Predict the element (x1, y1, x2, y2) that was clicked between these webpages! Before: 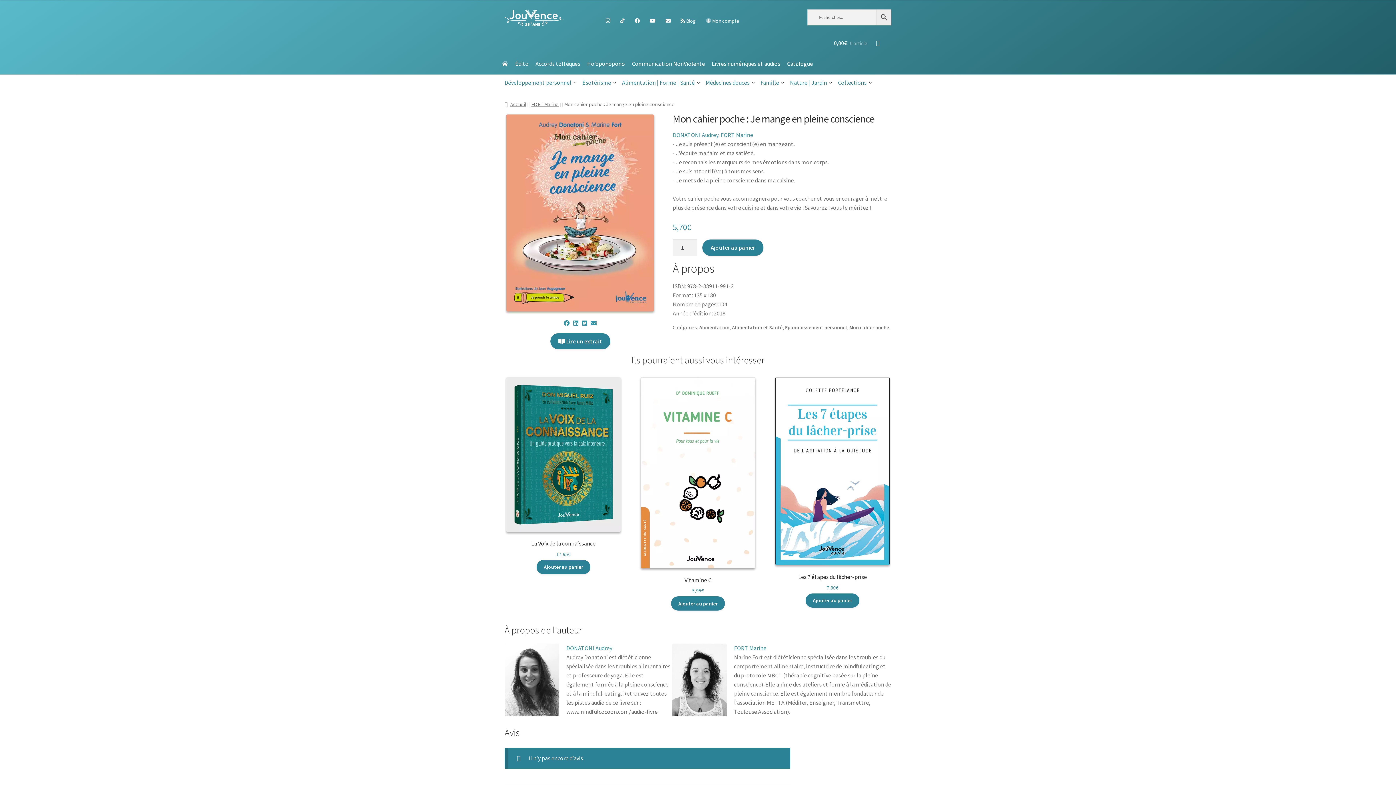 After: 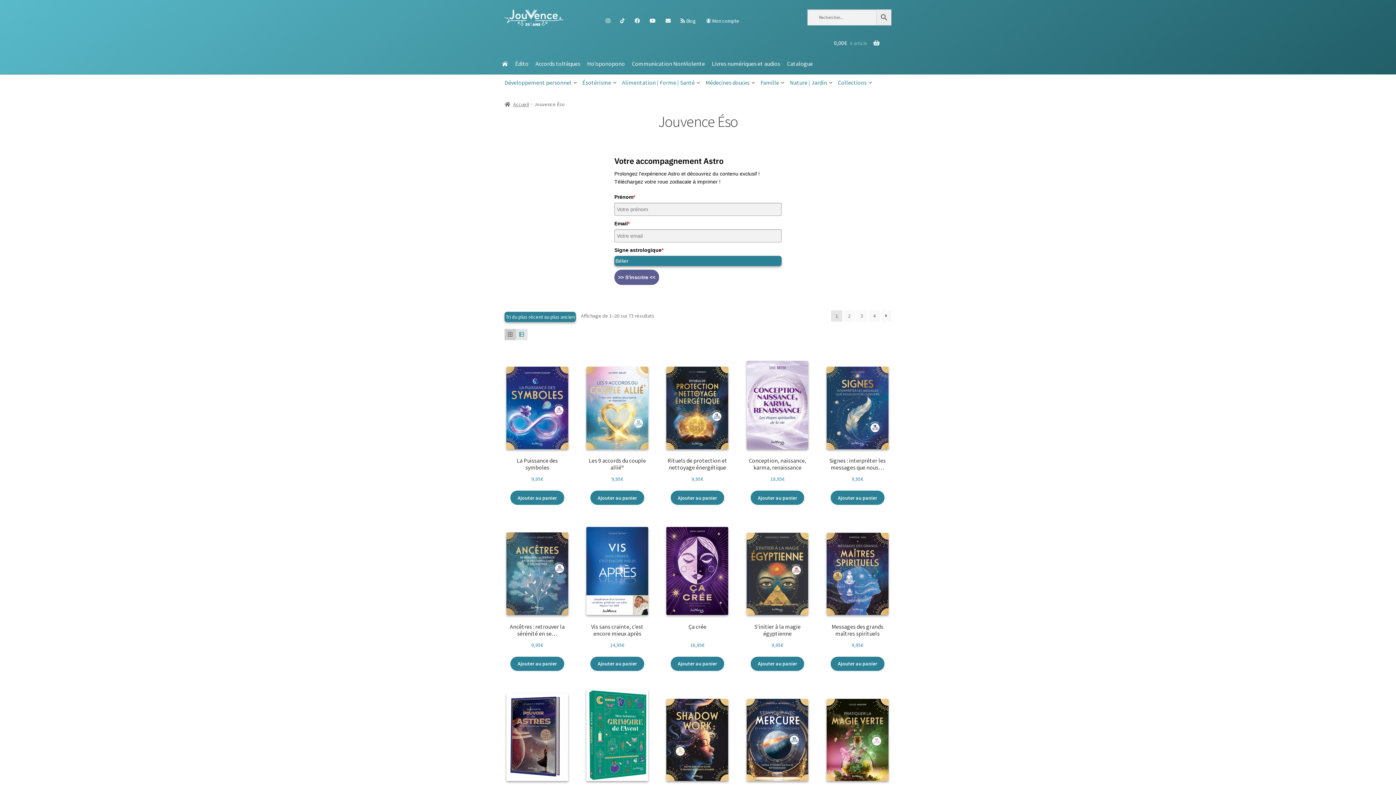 Action: label: Ésotérisme bbox: (582, 78, 616, 87)